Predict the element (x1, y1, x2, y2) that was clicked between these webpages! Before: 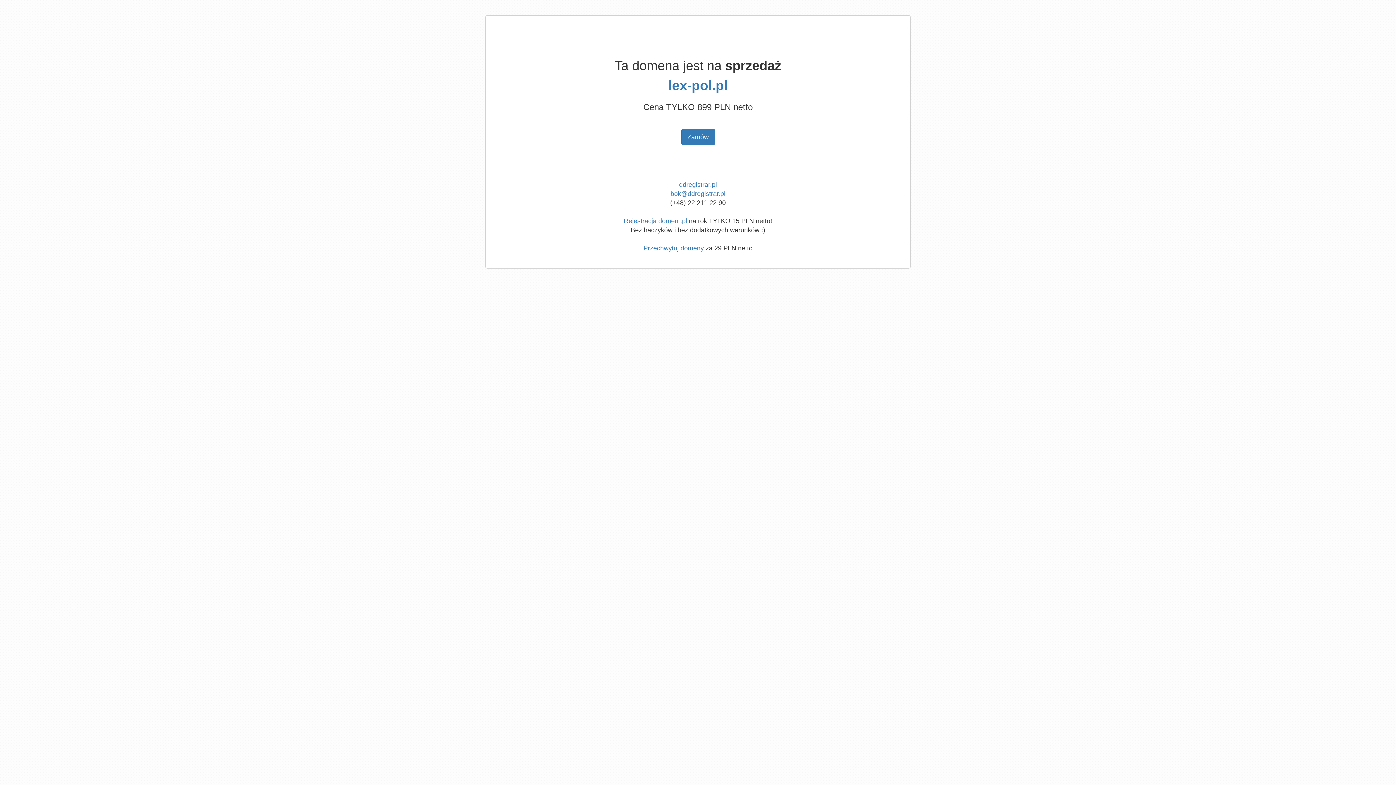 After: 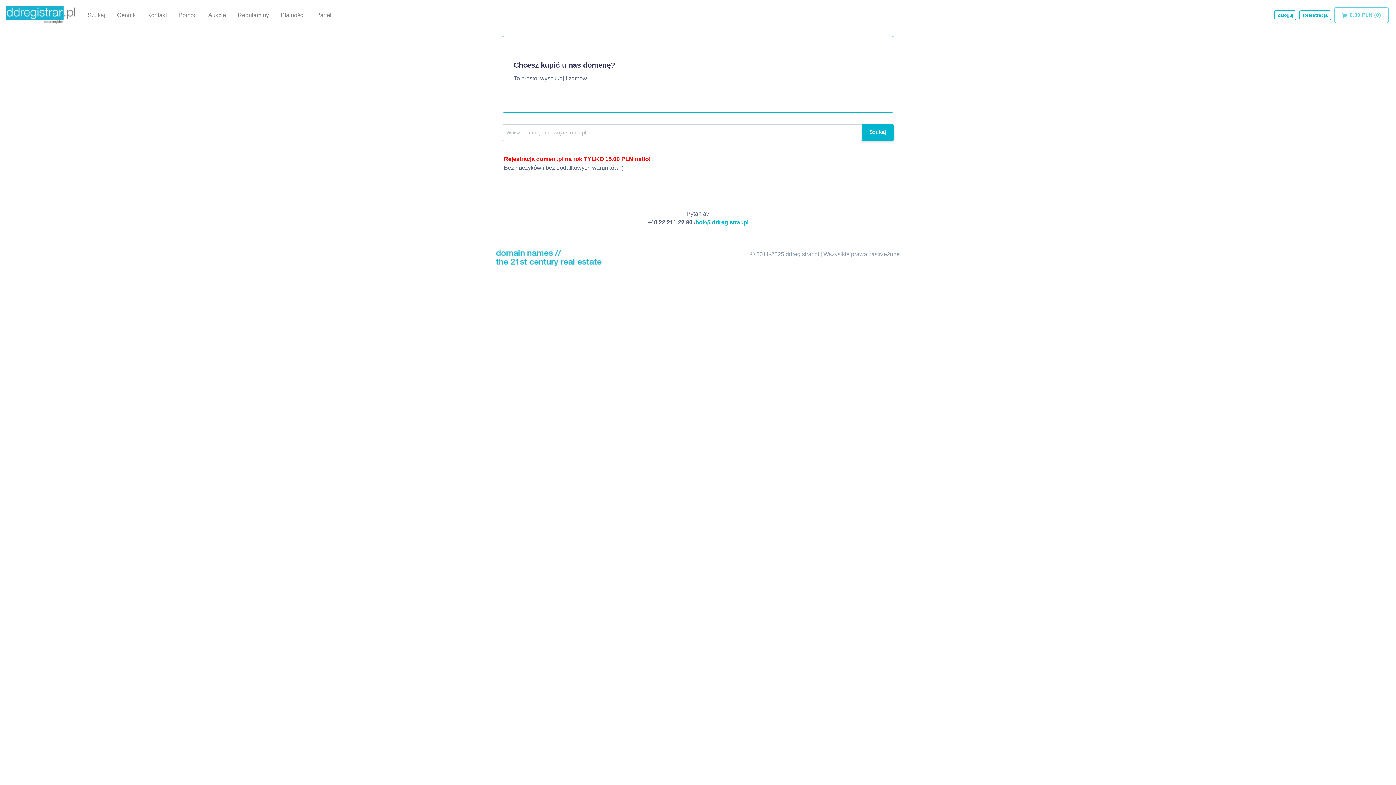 Action: label: ddregistrar.pl bbox: (679, 181, 717, 188)